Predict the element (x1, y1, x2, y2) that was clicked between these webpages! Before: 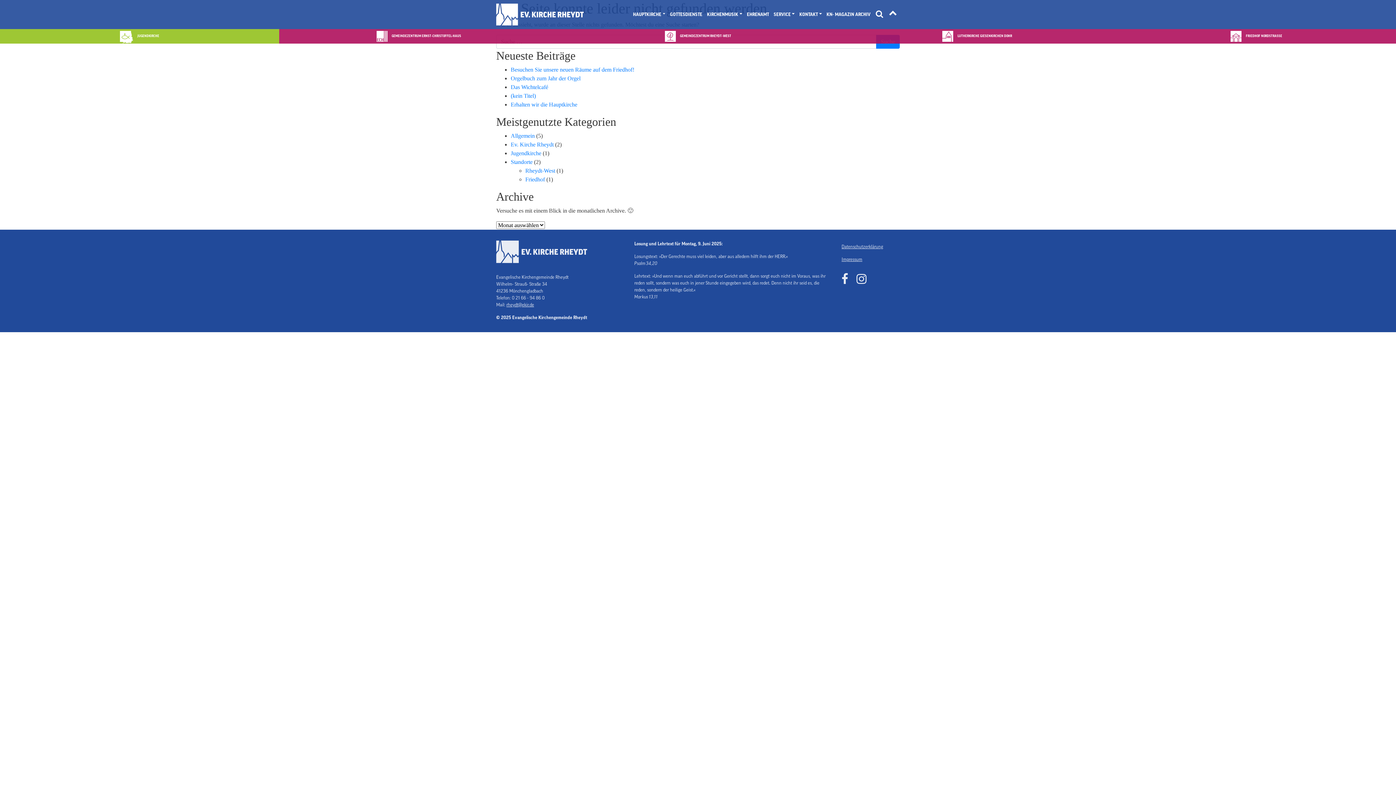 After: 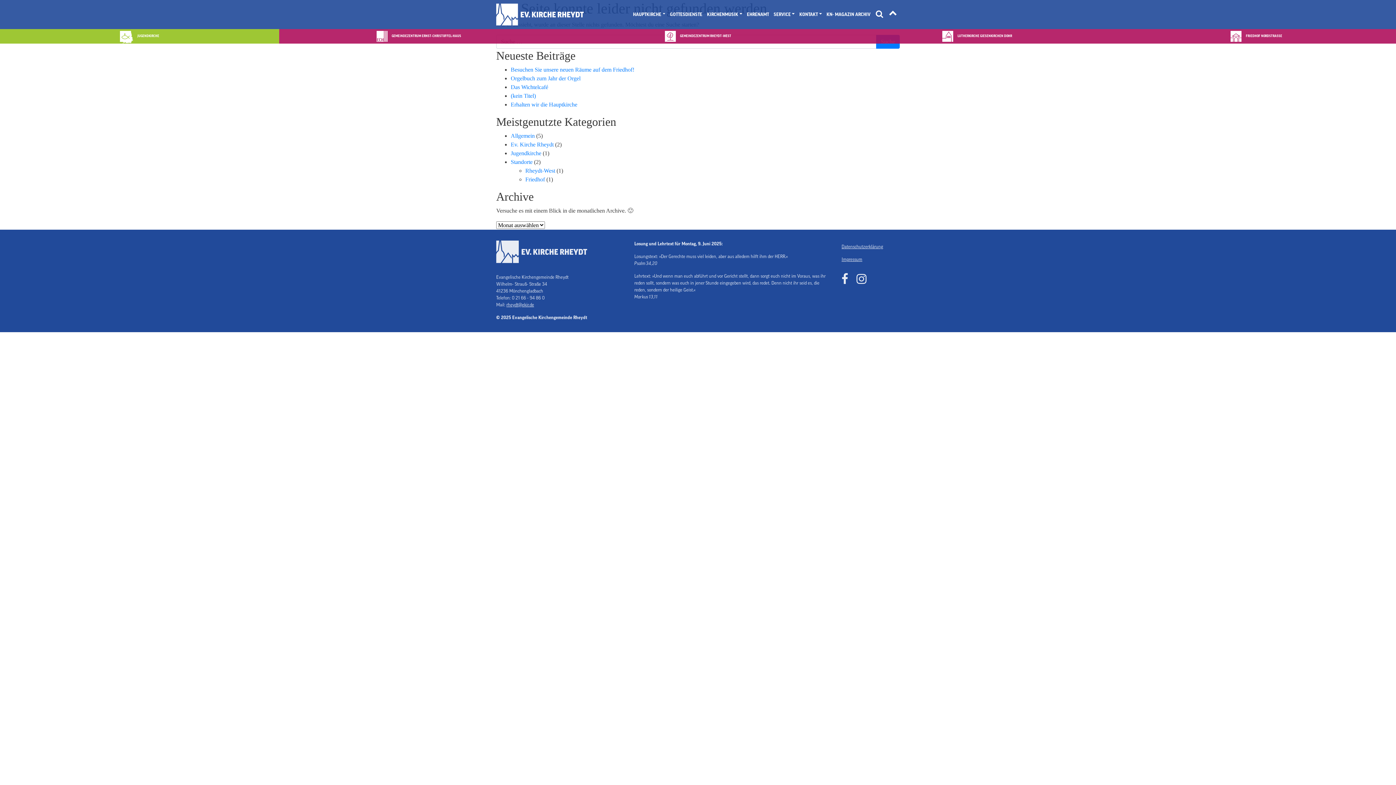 Action: bbox: (841, 279, 855, 284)